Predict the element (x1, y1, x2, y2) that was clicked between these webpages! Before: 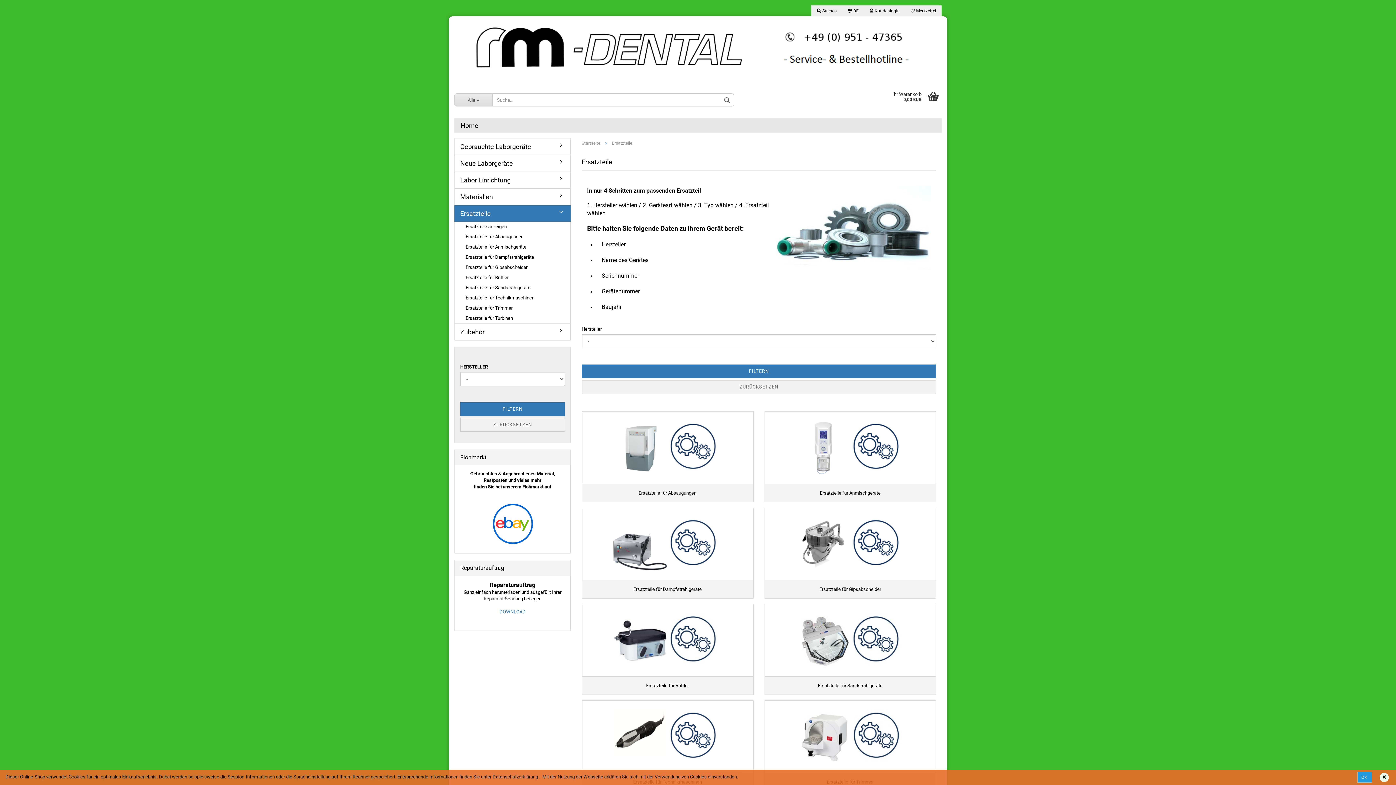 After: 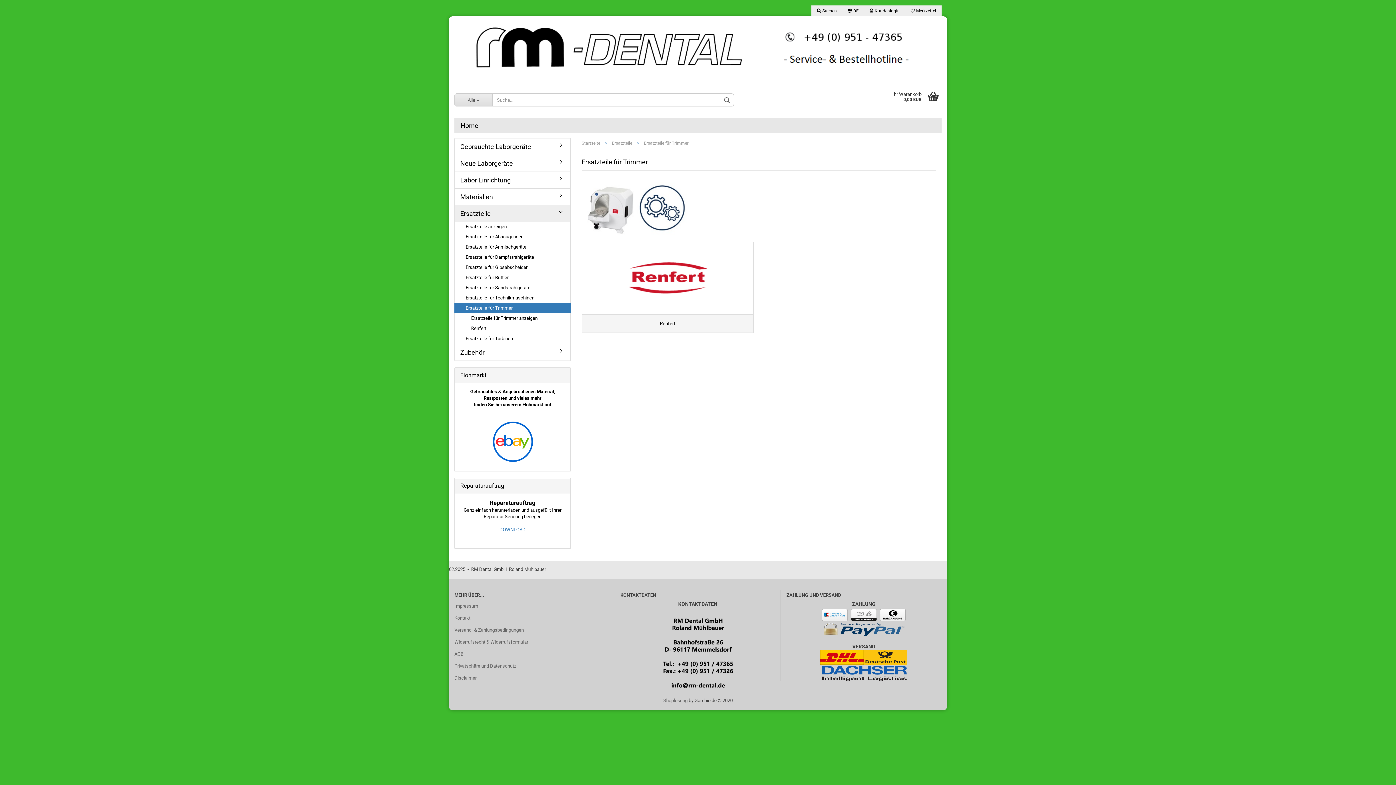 Action: bbox: (454, 303, 570, 313) label: Ersatzteile für Trimmer